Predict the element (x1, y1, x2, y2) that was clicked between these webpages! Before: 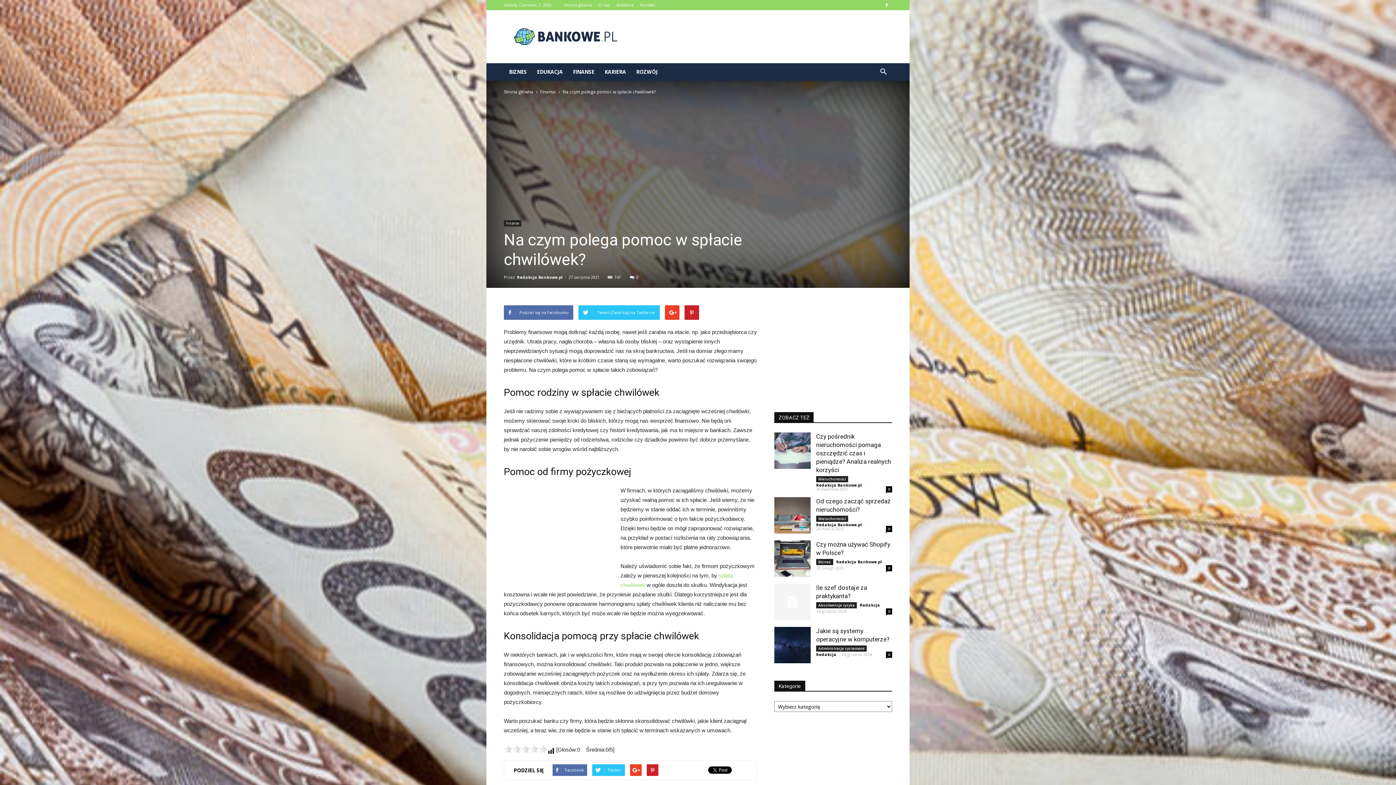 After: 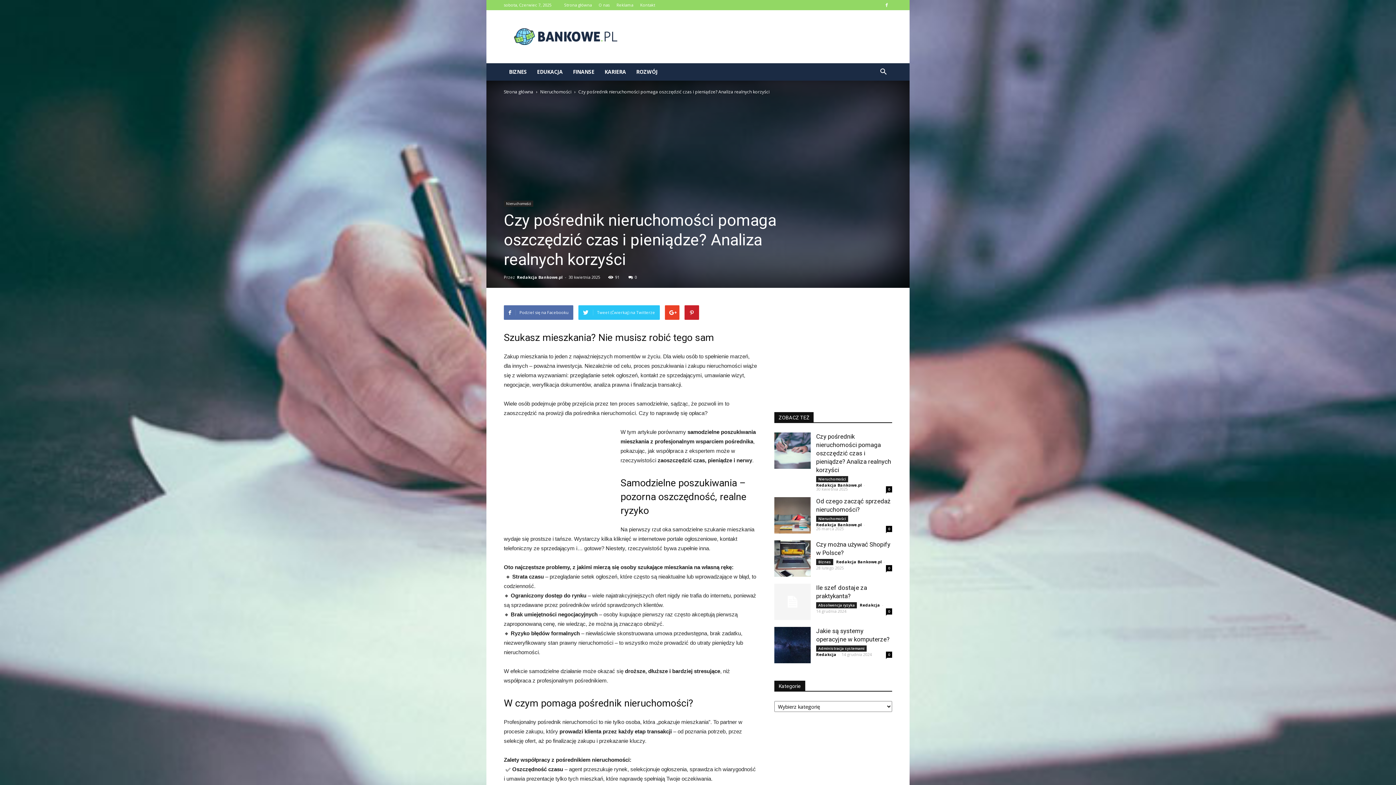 Action: bbox: (774, 432, 810, 469)